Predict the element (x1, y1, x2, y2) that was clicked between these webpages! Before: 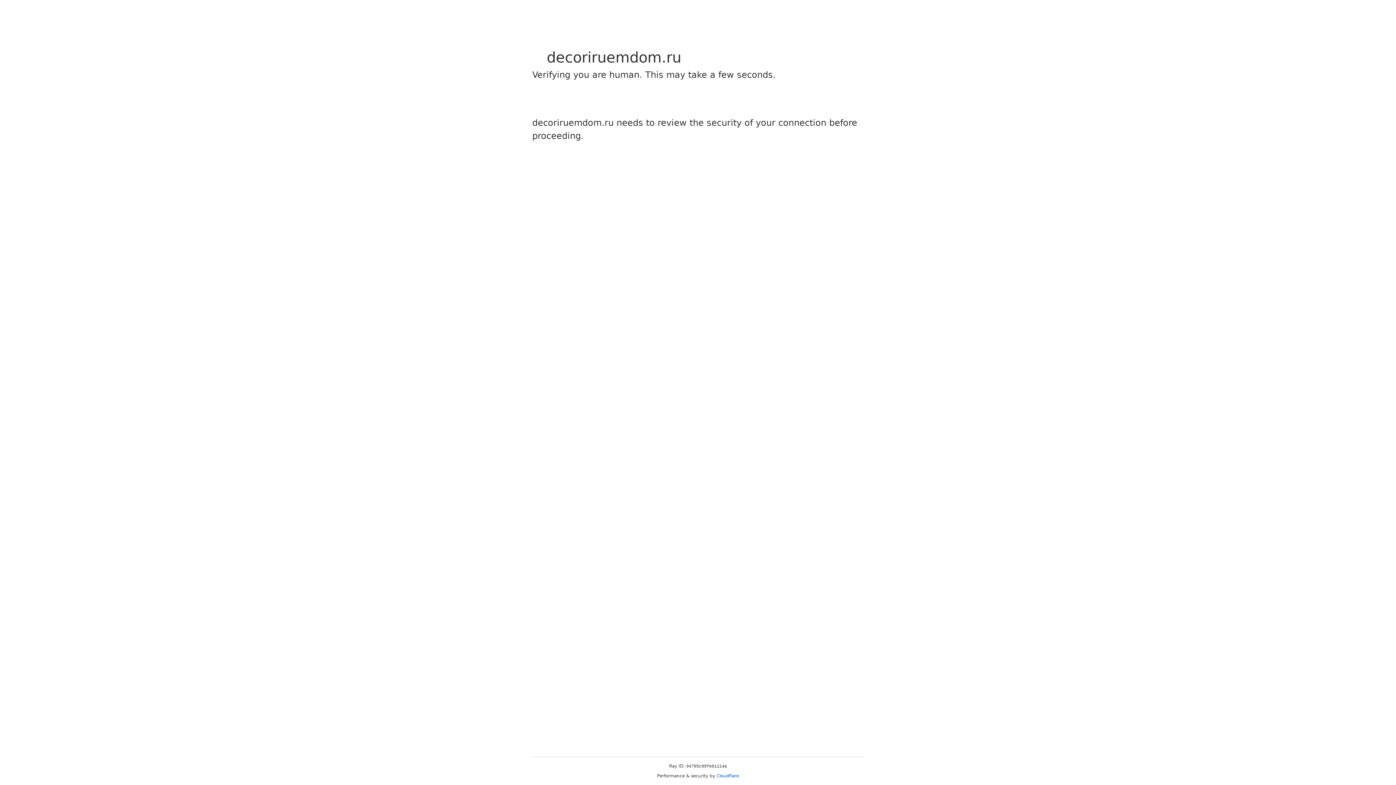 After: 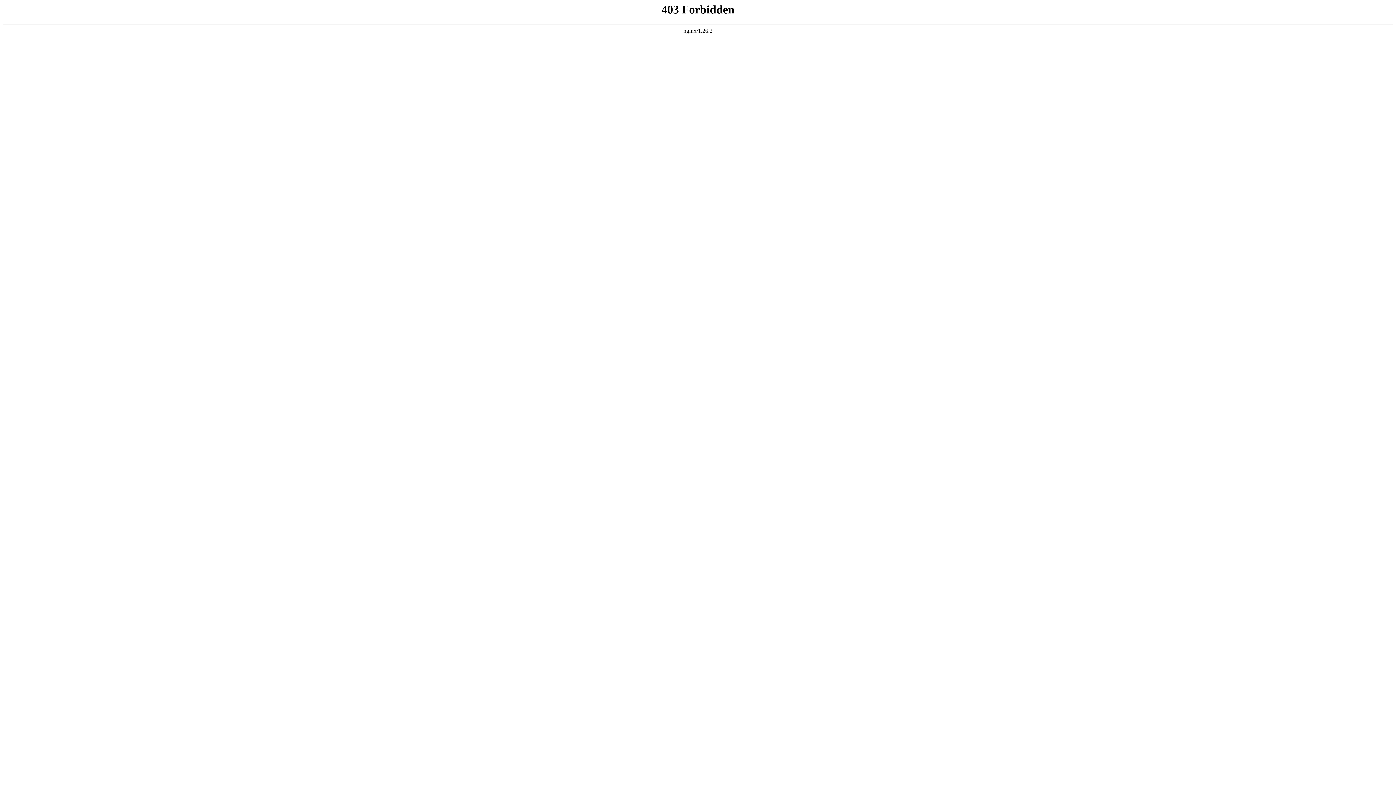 Action: label: Cloudflare bbox: (716, 773, 739, 778)